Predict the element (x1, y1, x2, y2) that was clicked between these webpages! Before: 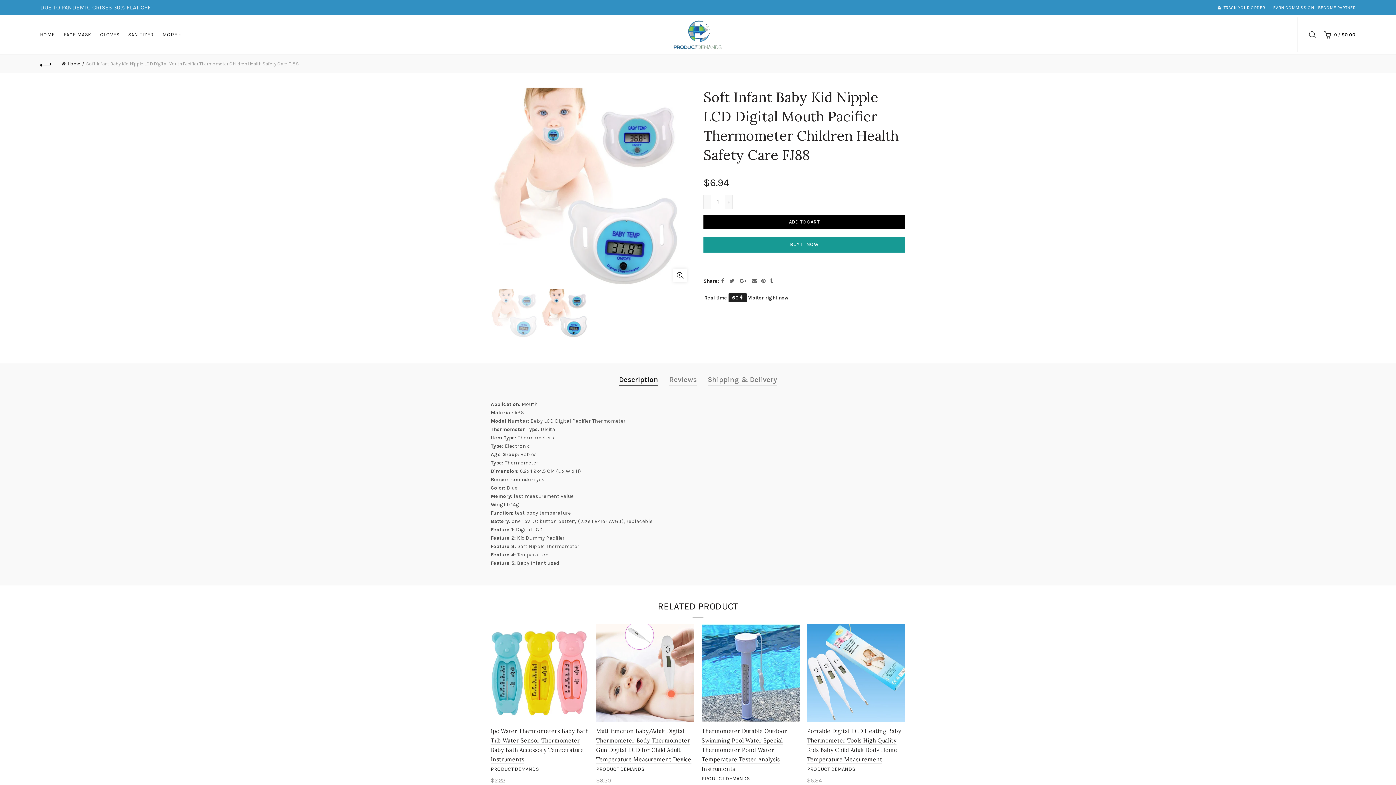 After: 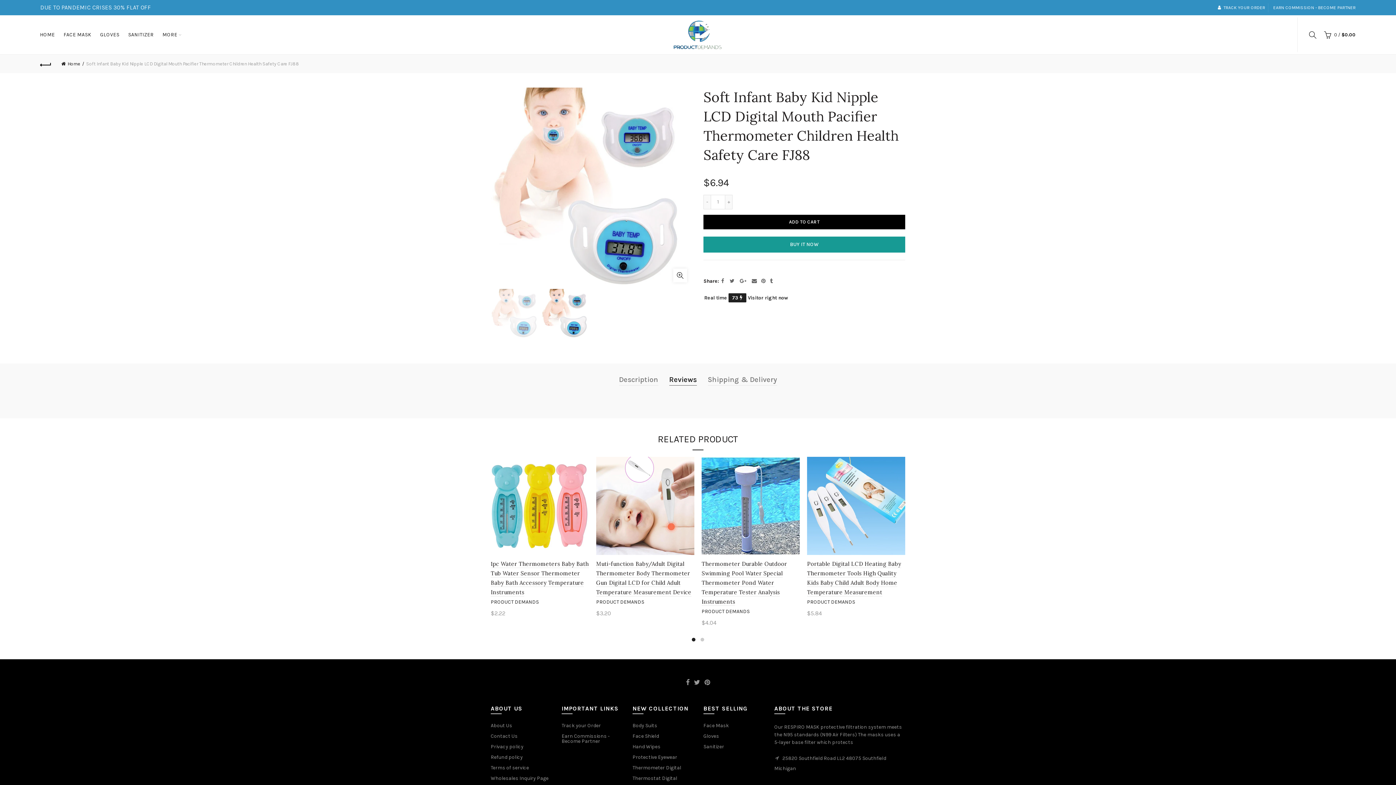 Action: bbox: (669, 374, 696, 385) label: Reviews